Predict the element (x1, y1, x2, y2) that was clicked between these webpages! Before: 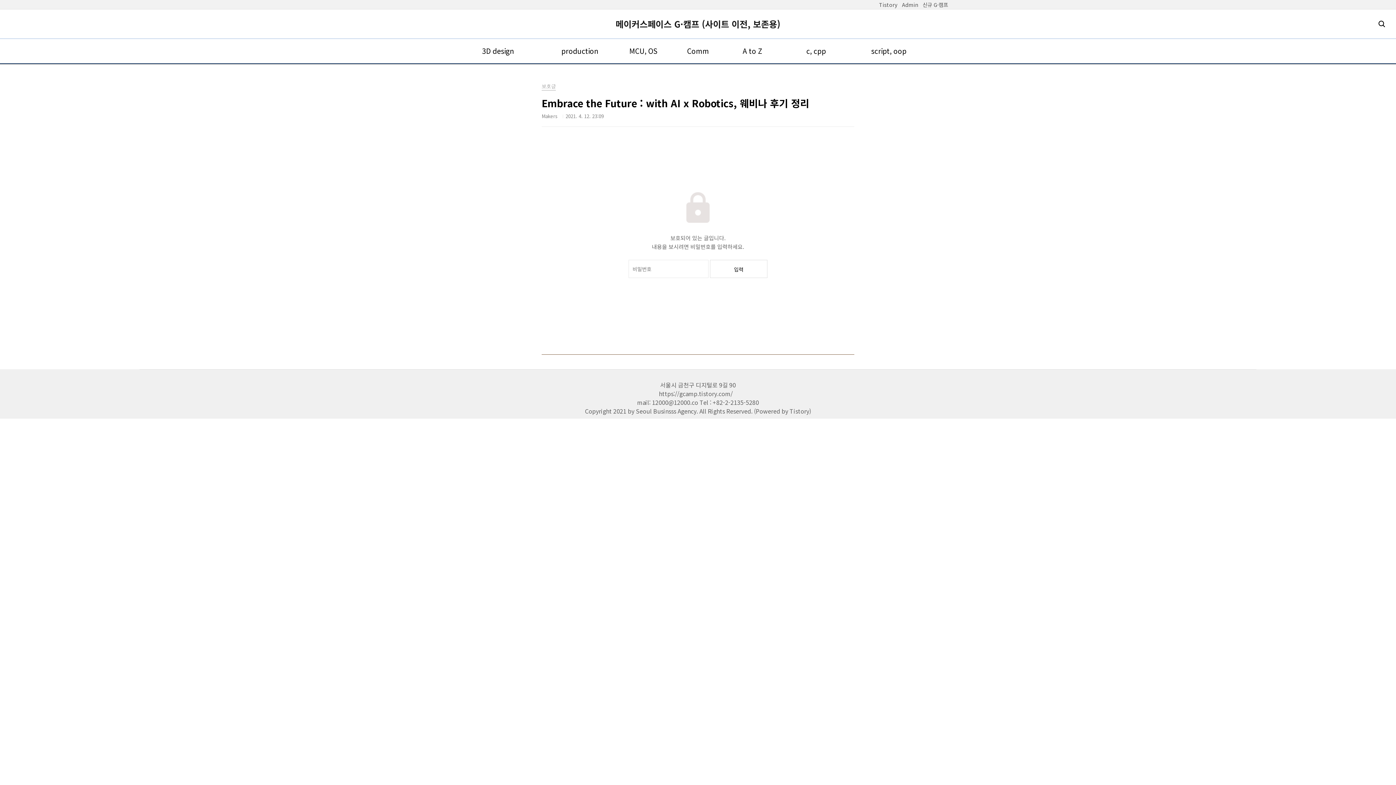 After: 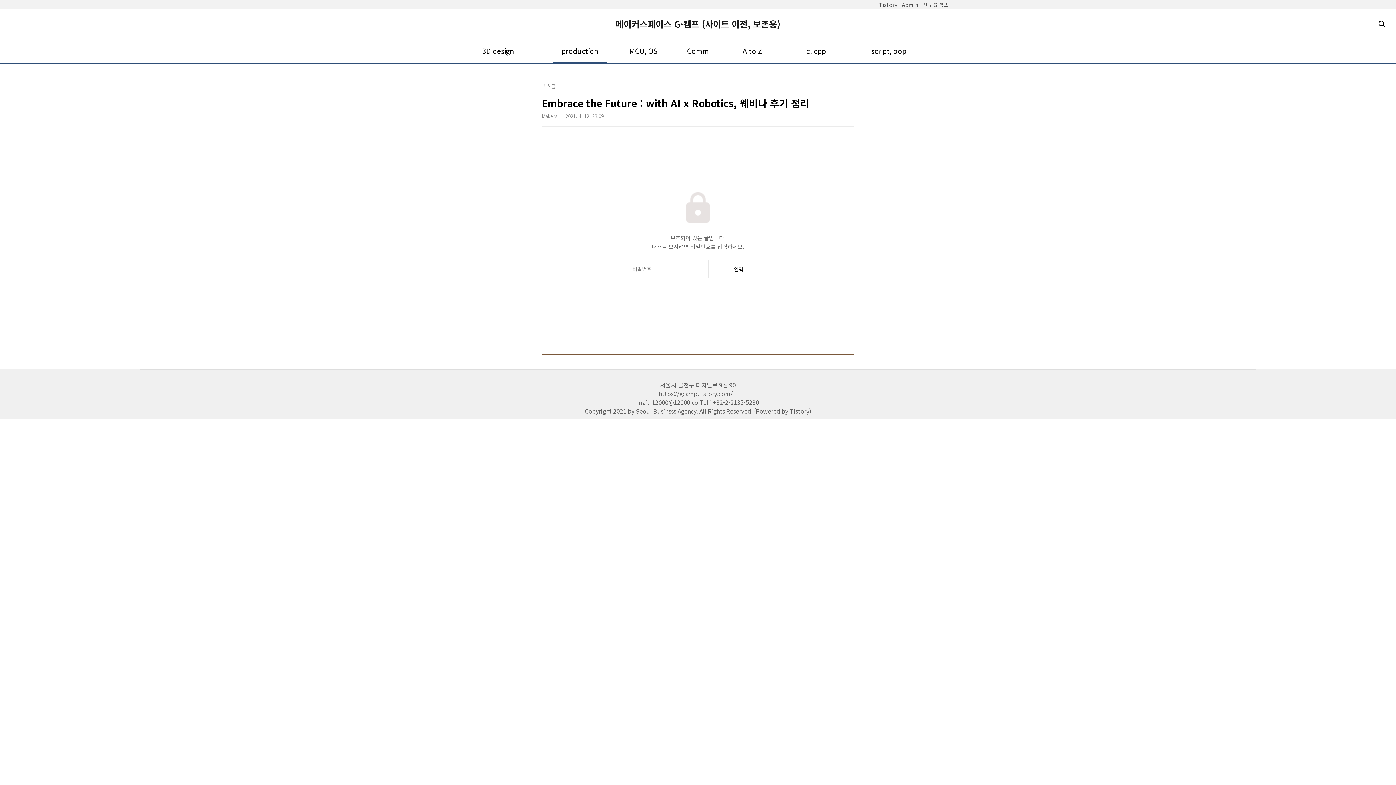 Action: label: production bbox: (552, 38, 607, 63)